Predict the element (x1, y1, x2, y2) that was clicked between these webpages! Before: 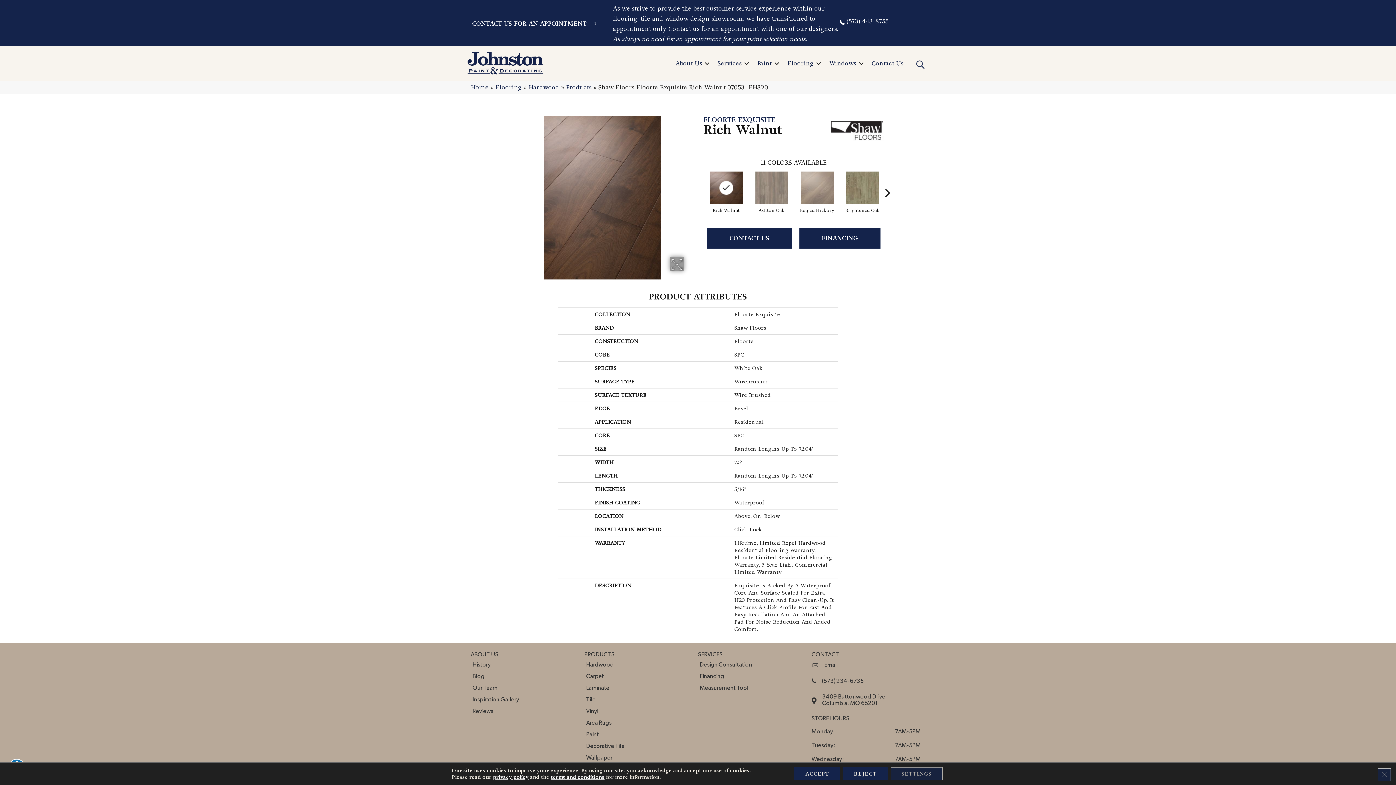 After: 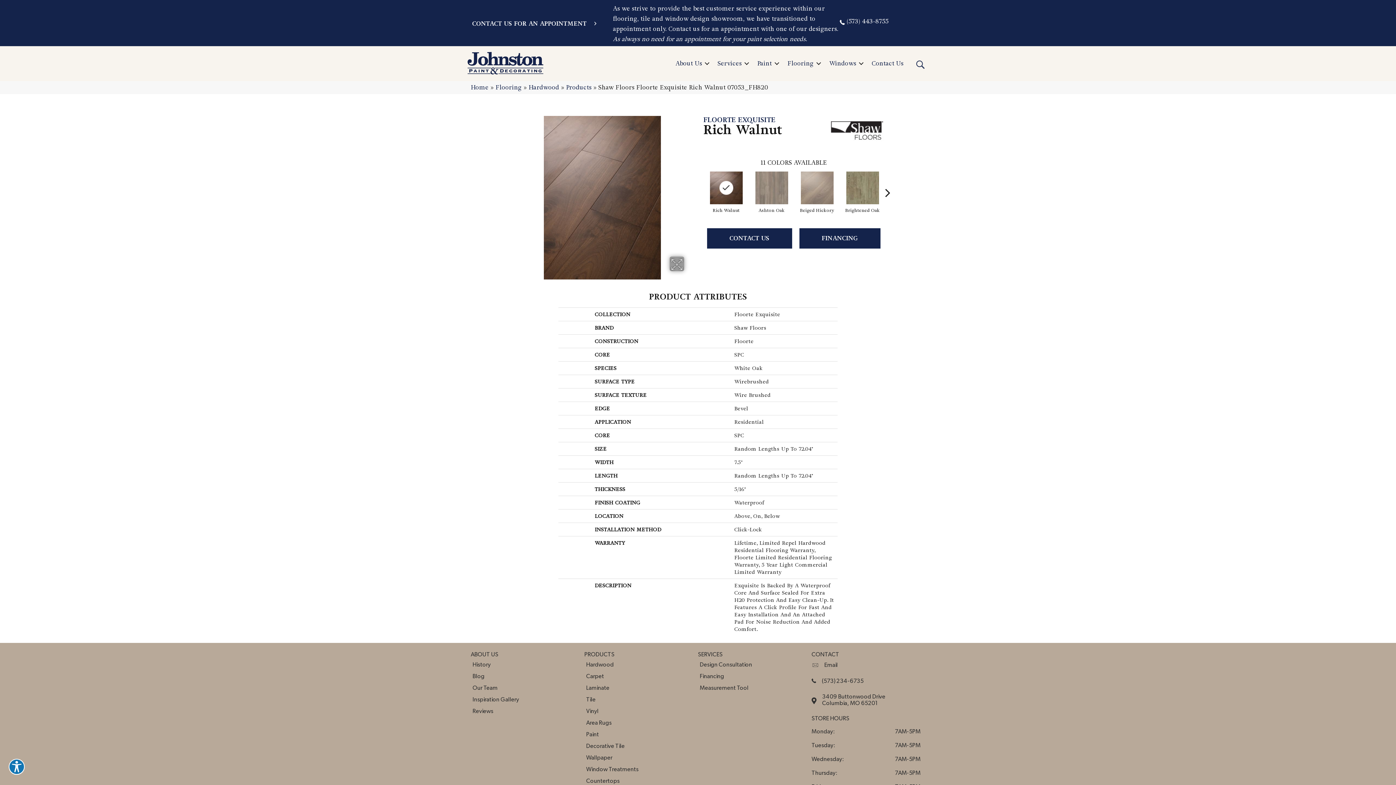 Action: label: Close GDPR Cookie Banner bbox: (1378, 768, 1391, 781)